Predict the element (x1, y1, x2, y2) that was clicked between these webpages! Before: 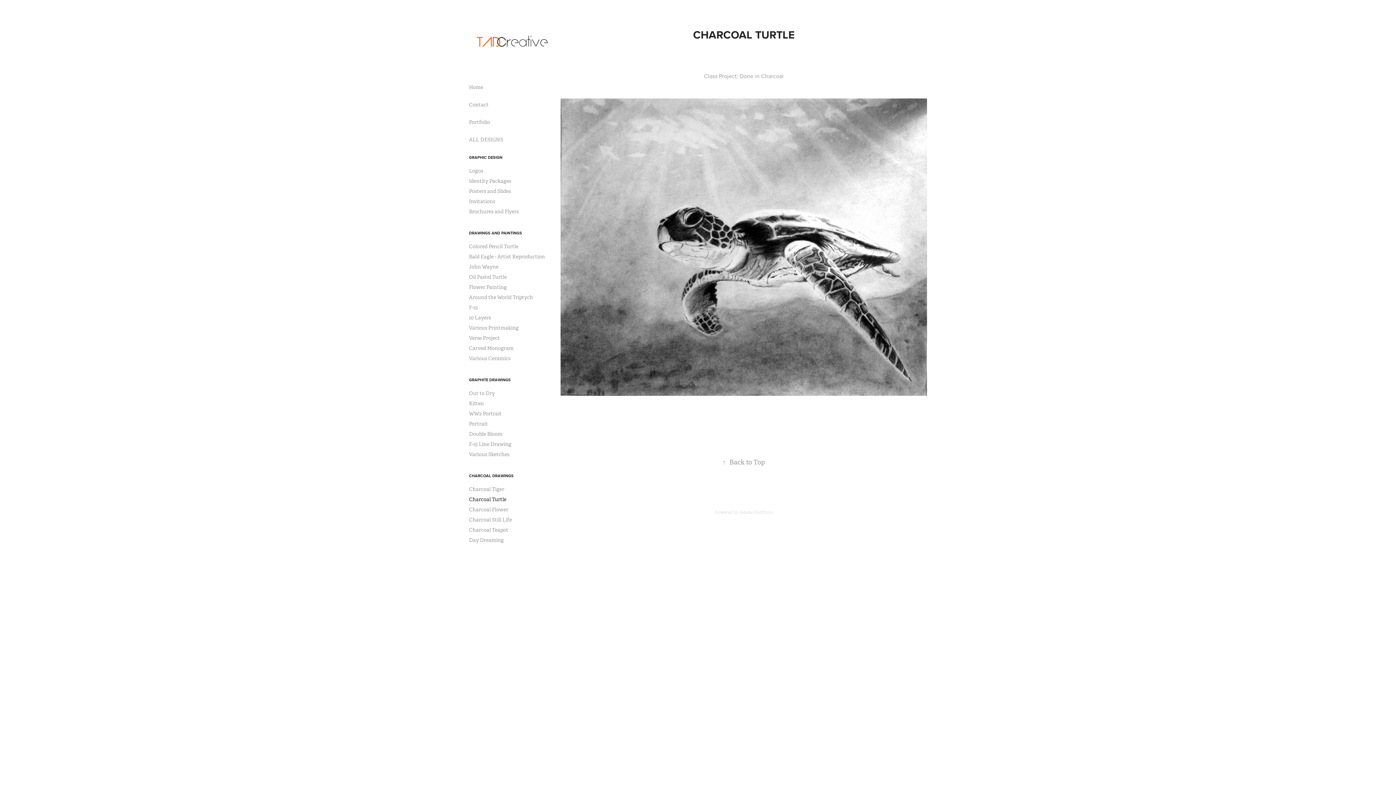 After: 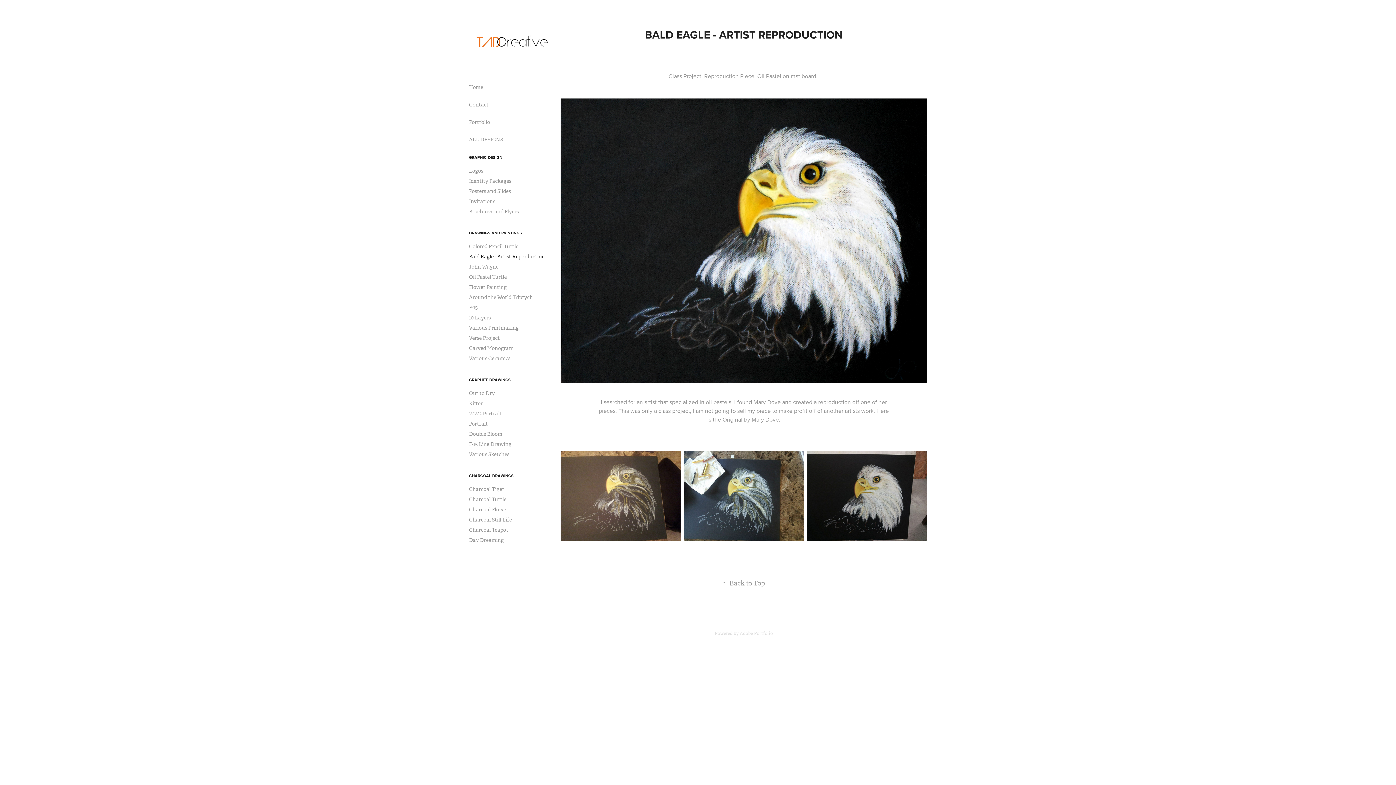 Action: label: Bald Eagle - Artist Reproduction bbox: (469, 253, 545, 259)